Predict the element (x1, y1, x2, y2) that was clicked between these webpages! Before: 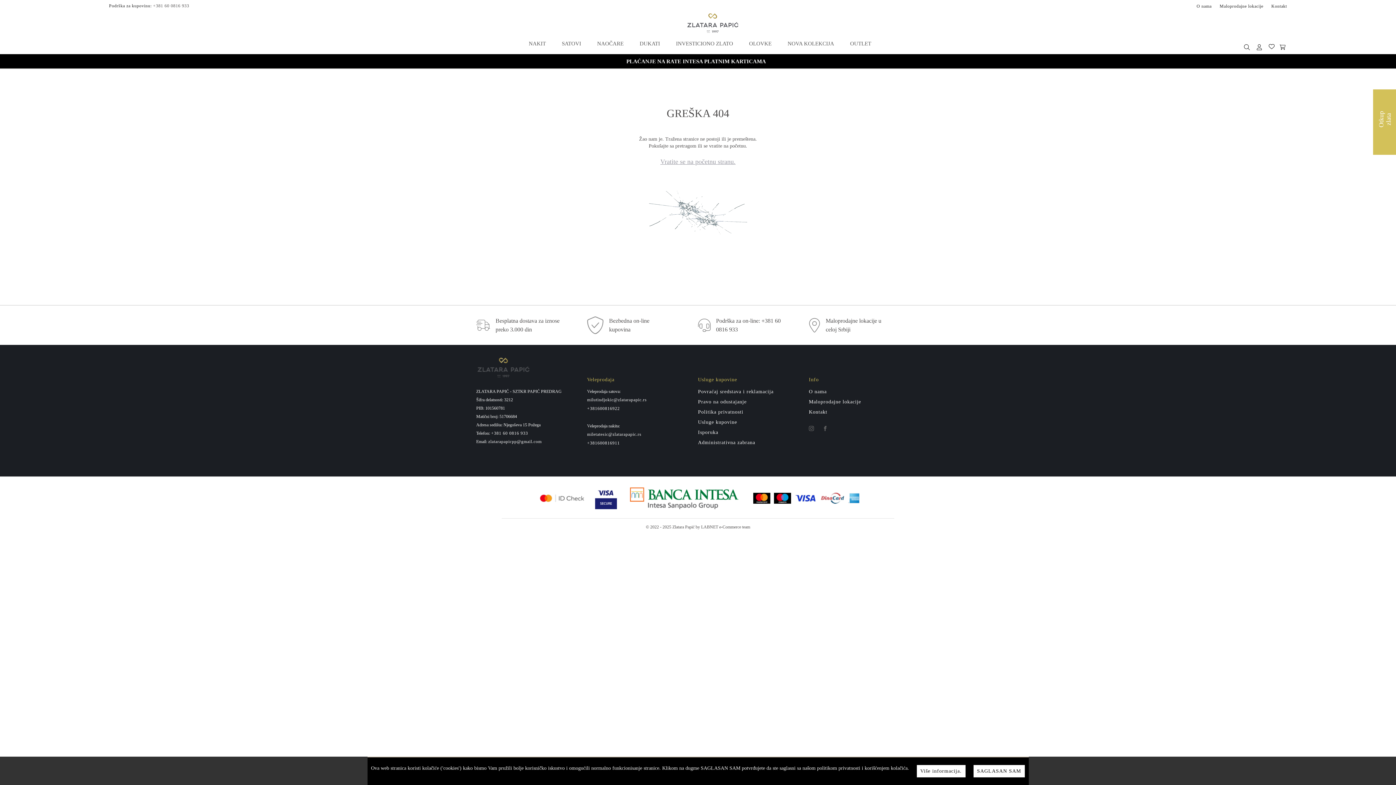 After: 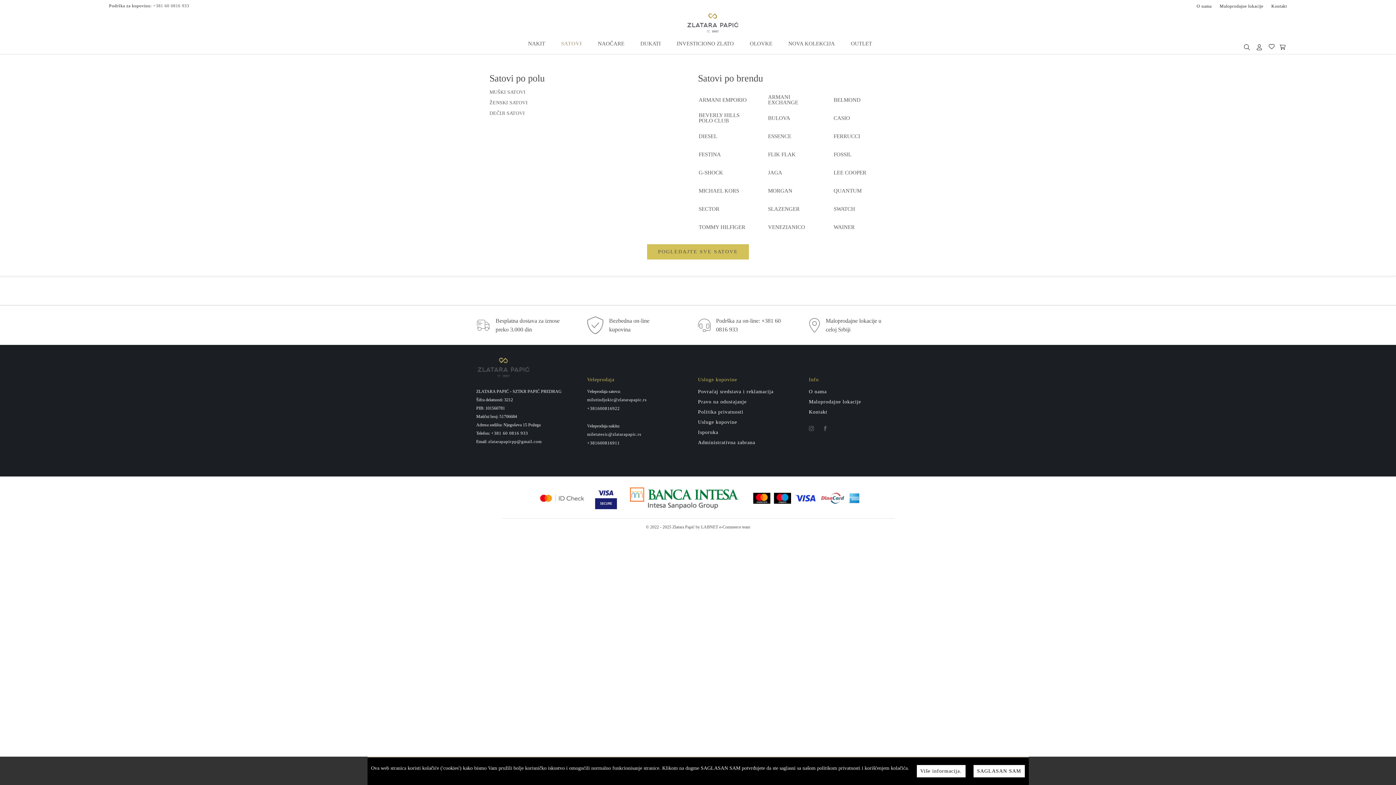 Action: bbox: (557, 40, 585, 47) label: SATOVI